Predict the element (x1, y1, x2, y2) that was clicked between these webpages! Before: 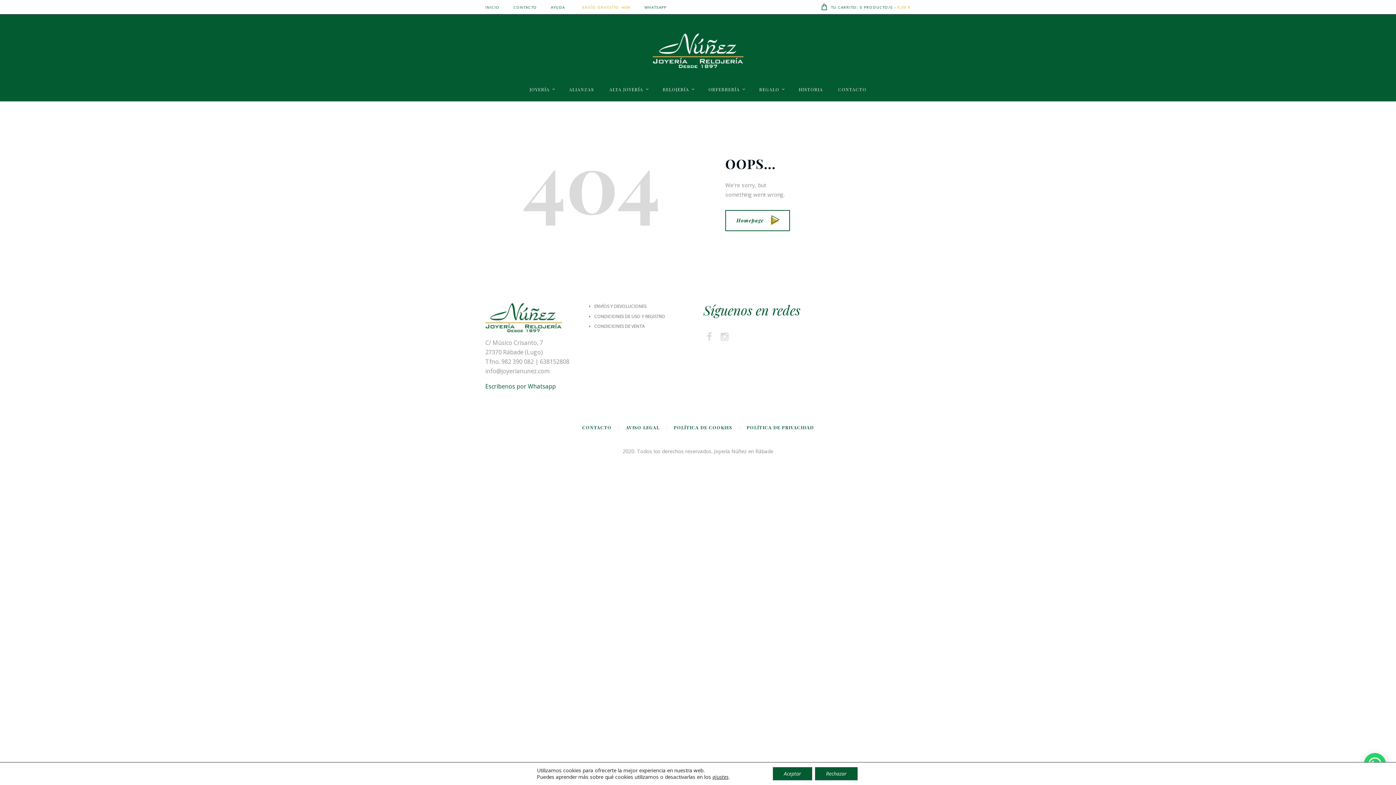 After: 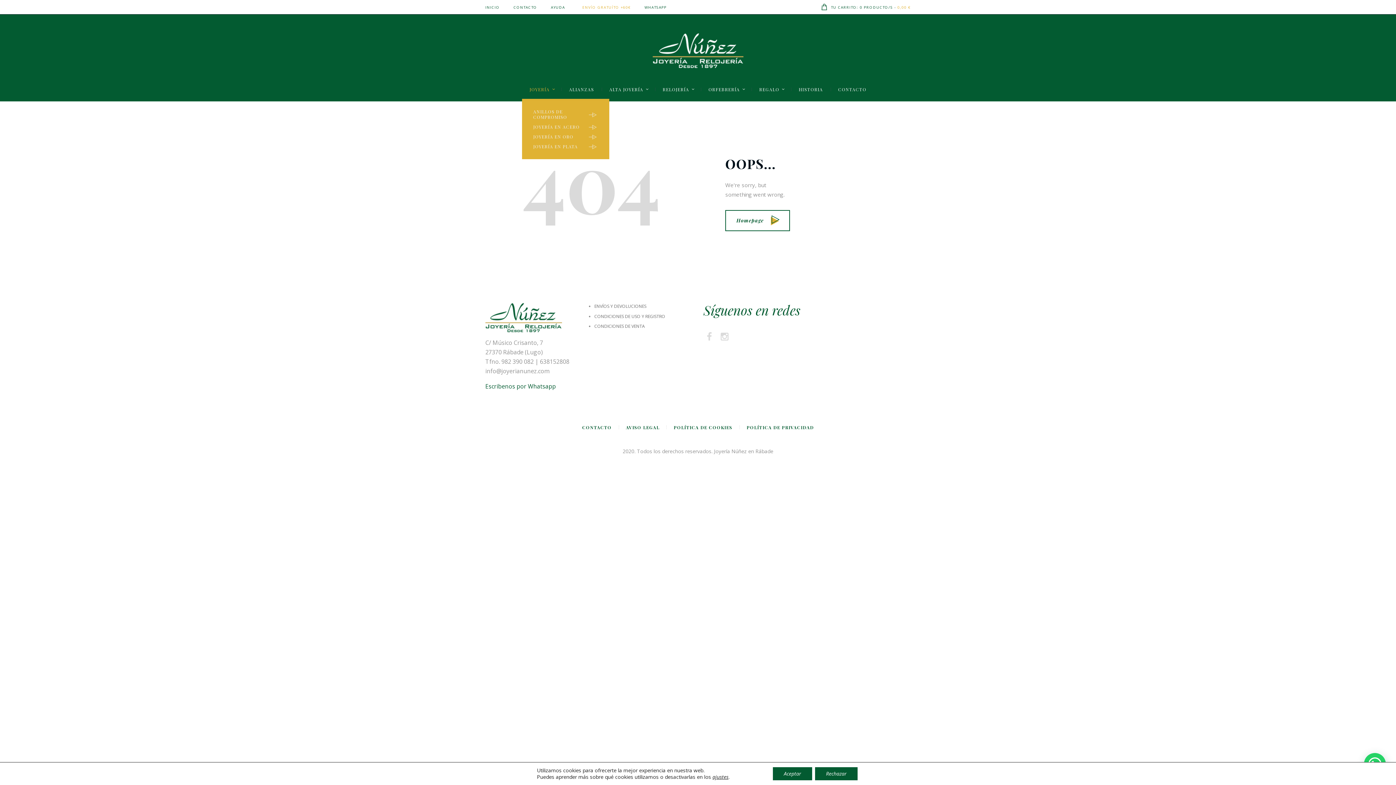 Action: label: JOYERÍA bbox: (522, 82, 561, 96)